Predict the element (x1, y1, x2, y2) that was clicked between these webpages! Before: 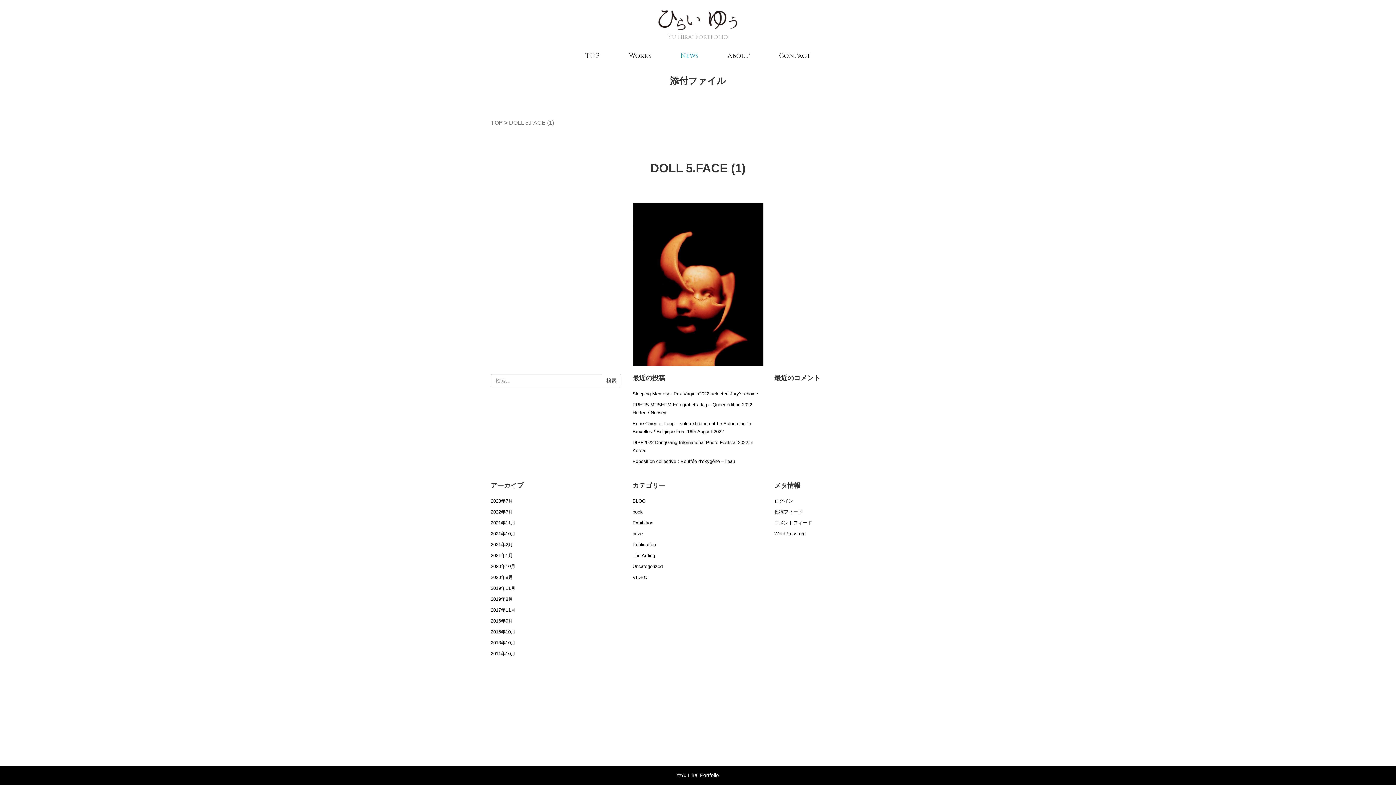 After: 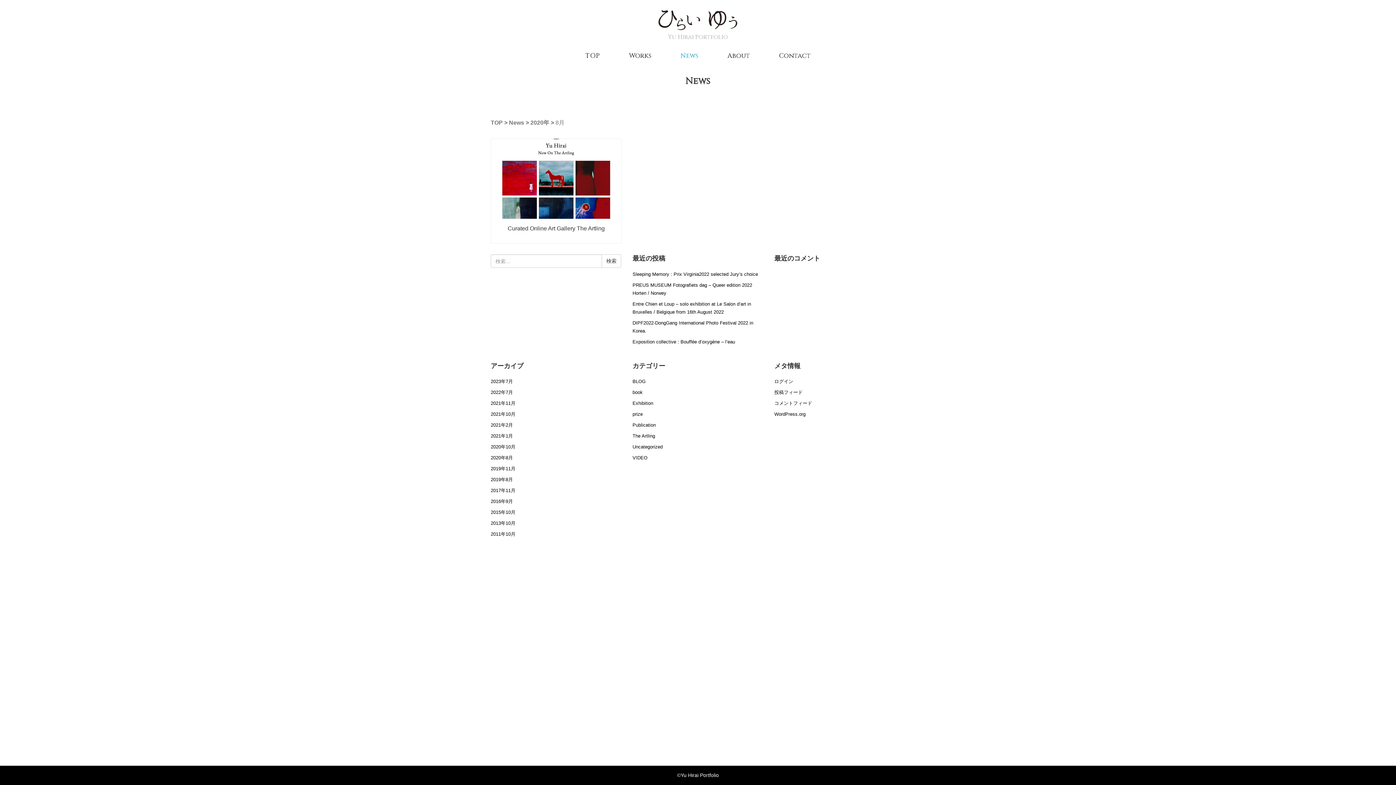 Action: label: 2020年8月 bbox: (490, 574, 513, 580)